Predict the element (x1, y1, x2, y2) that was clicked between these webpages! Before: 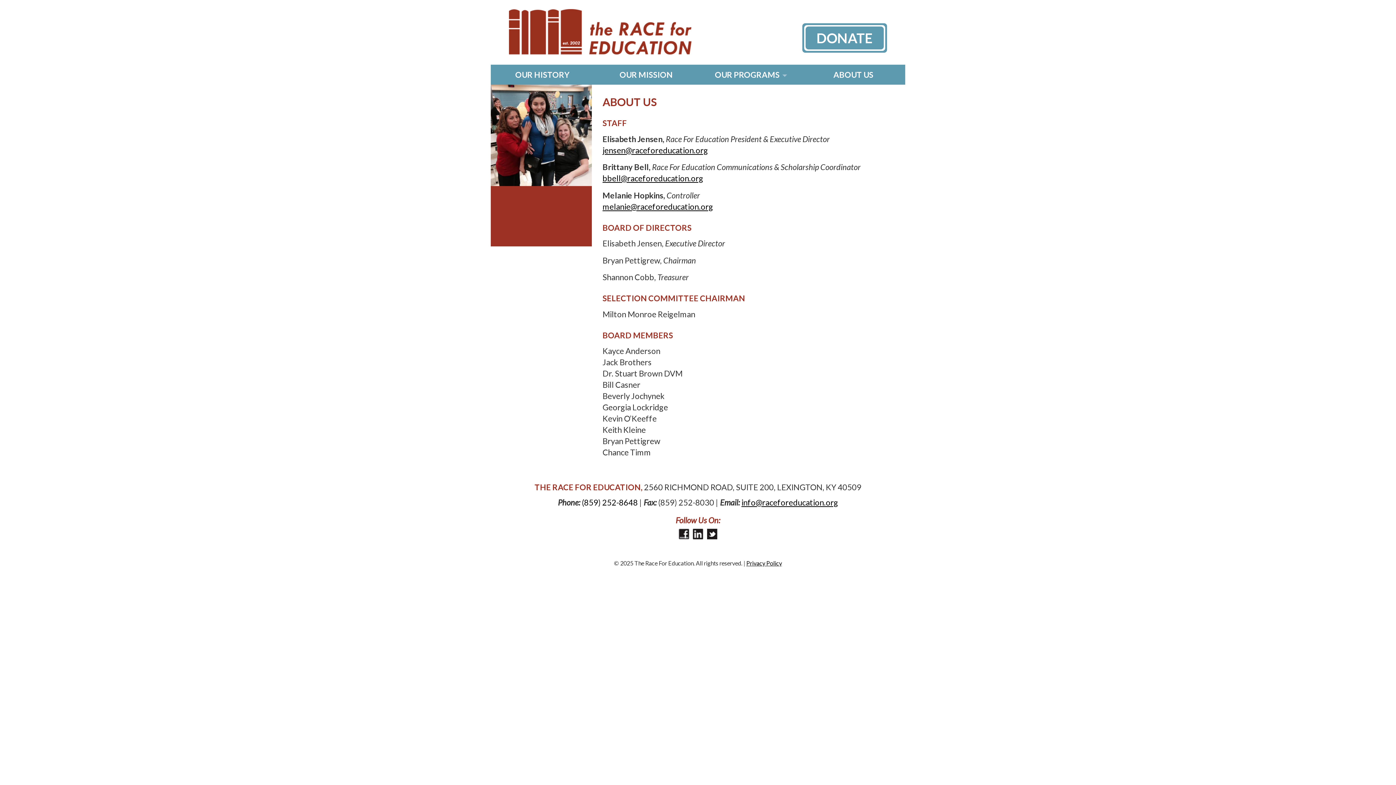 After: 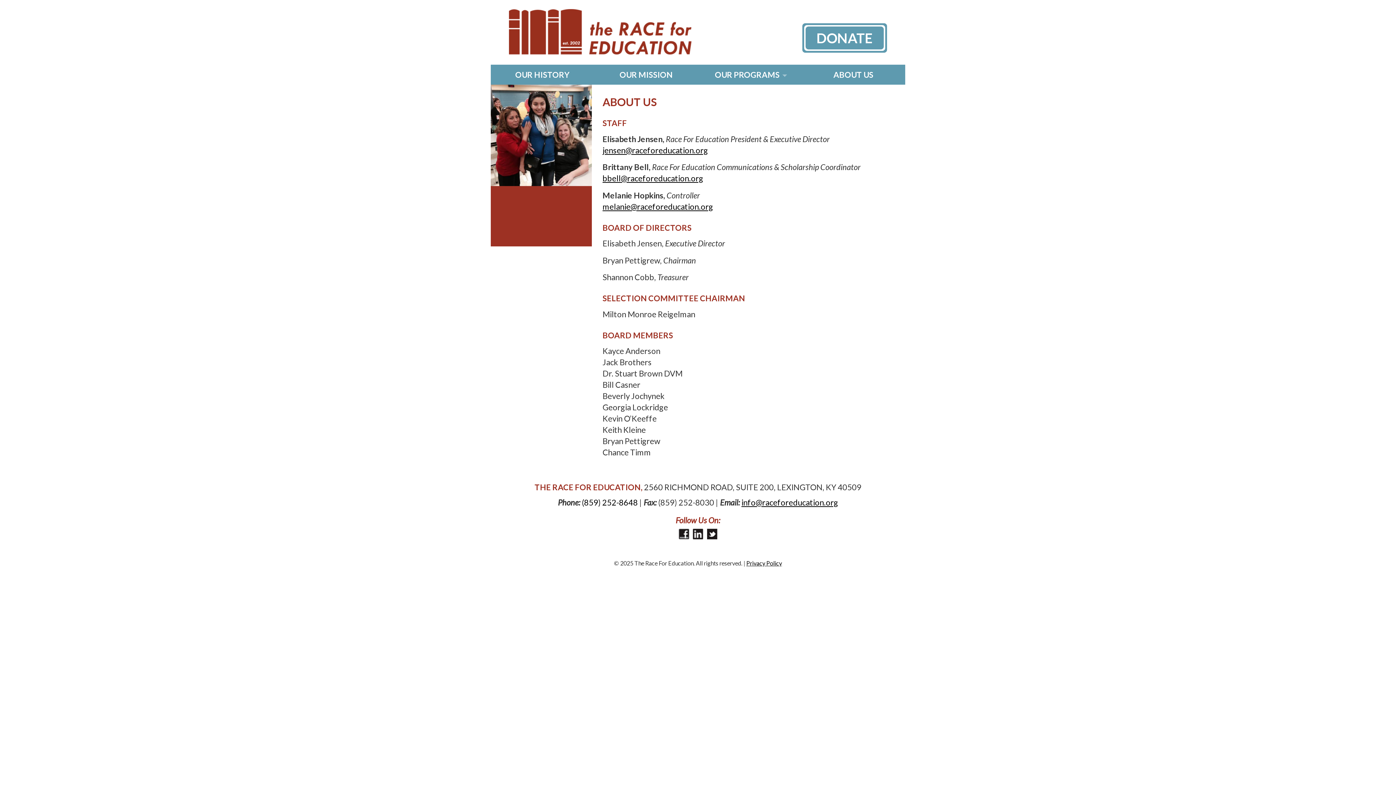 Action: label: LinkedIn bbox: (692, 529, 703, 539)